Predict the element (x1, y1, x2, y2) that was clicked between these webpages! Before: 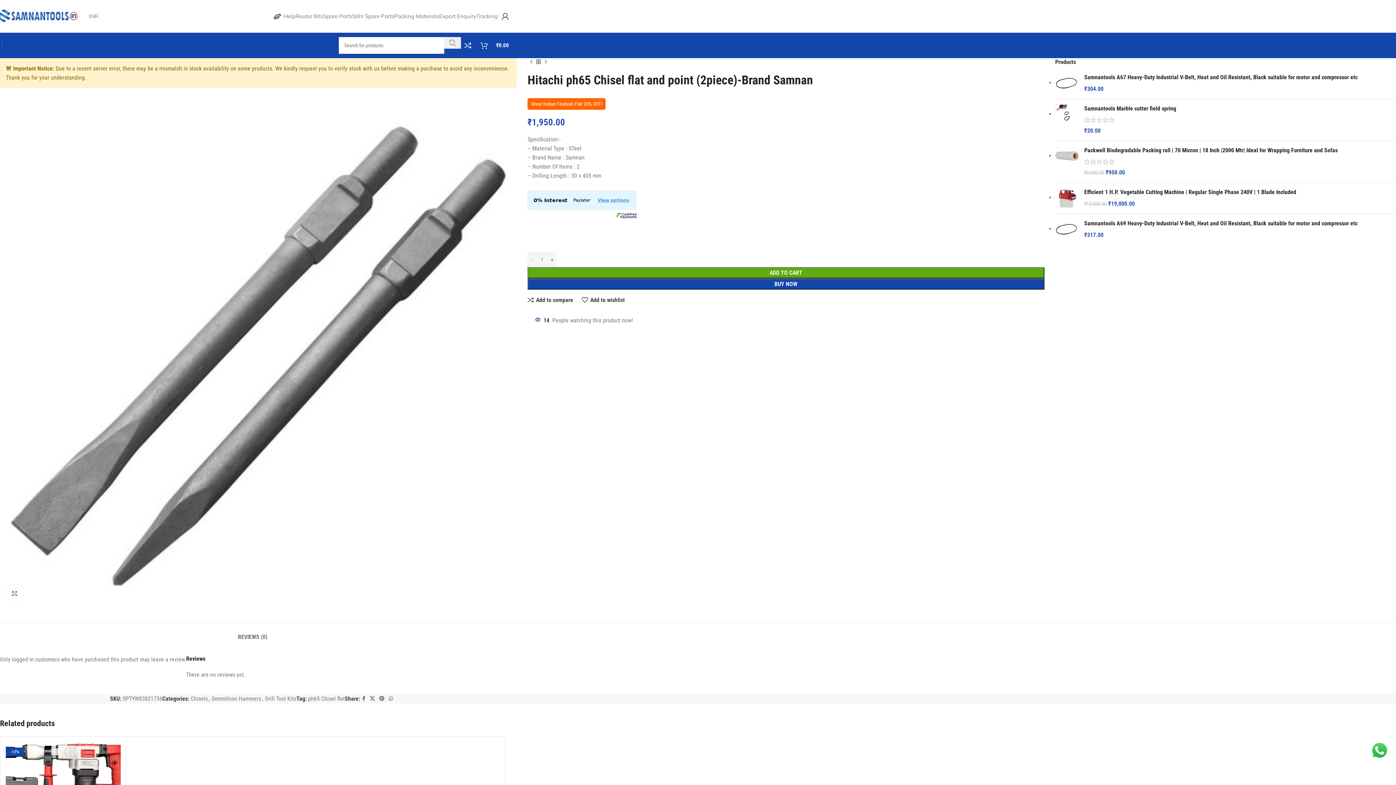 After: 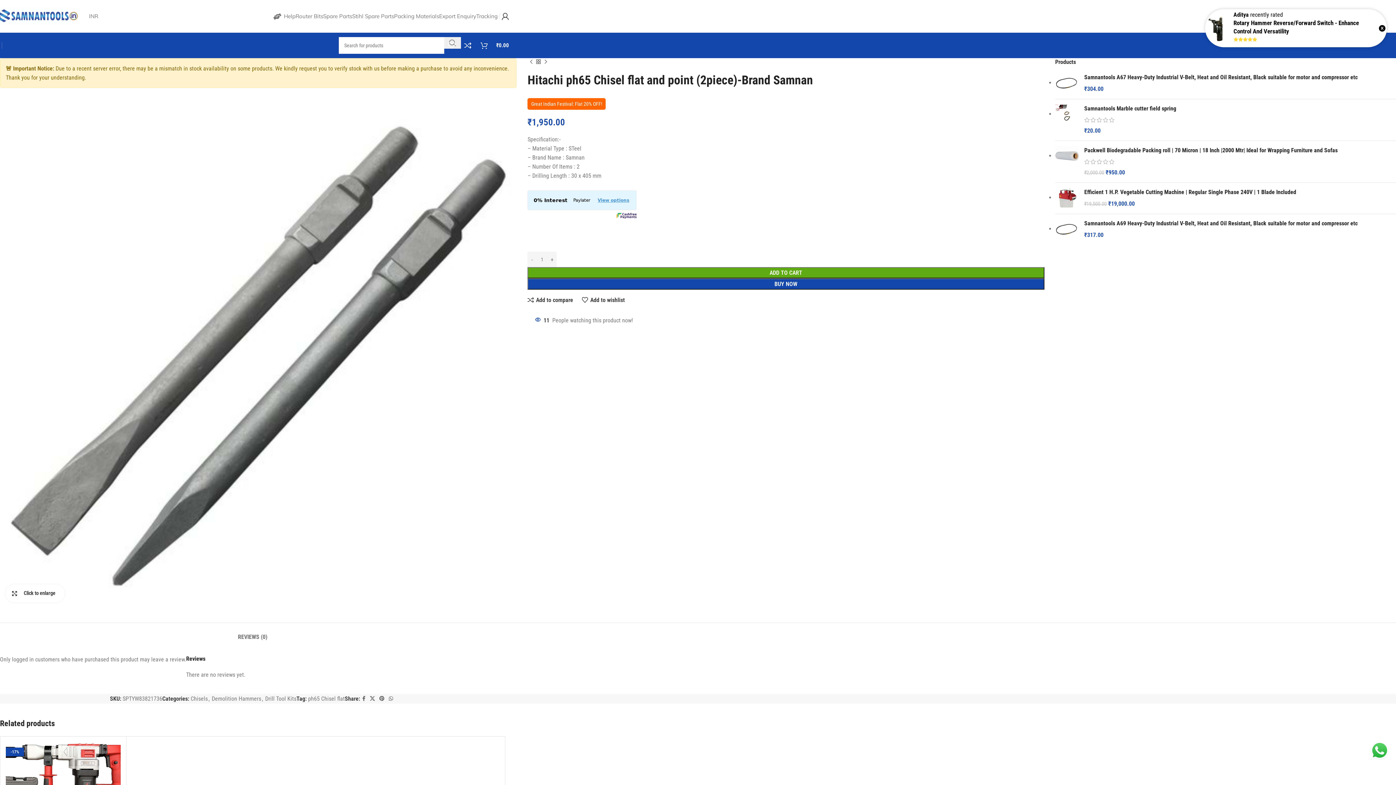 Action: bbox: (5, 584, 23, 602) label: Click to enlarge